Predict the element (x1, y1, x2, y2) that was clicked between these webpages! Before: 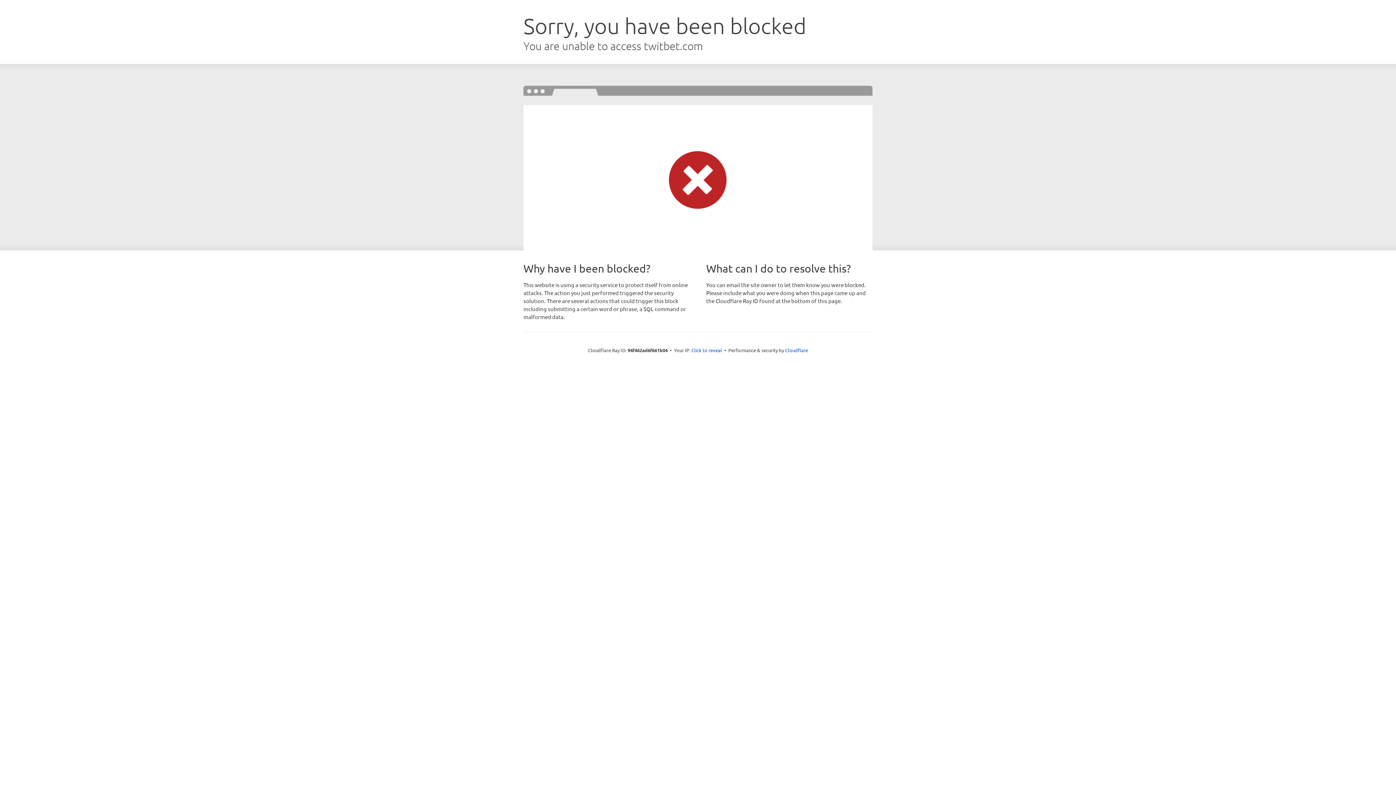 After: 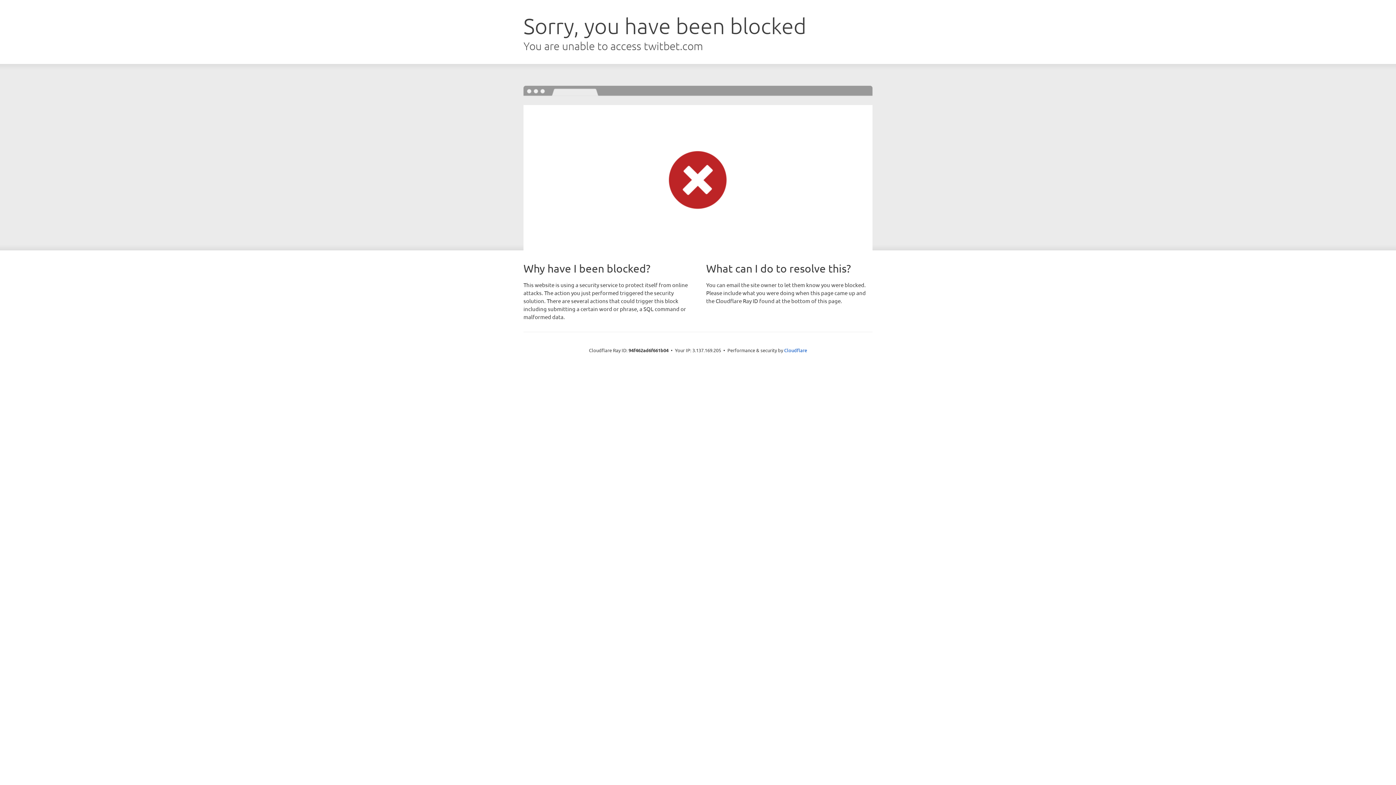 Action: bbox: (691, 346, 722, 353) label: Click to reveal